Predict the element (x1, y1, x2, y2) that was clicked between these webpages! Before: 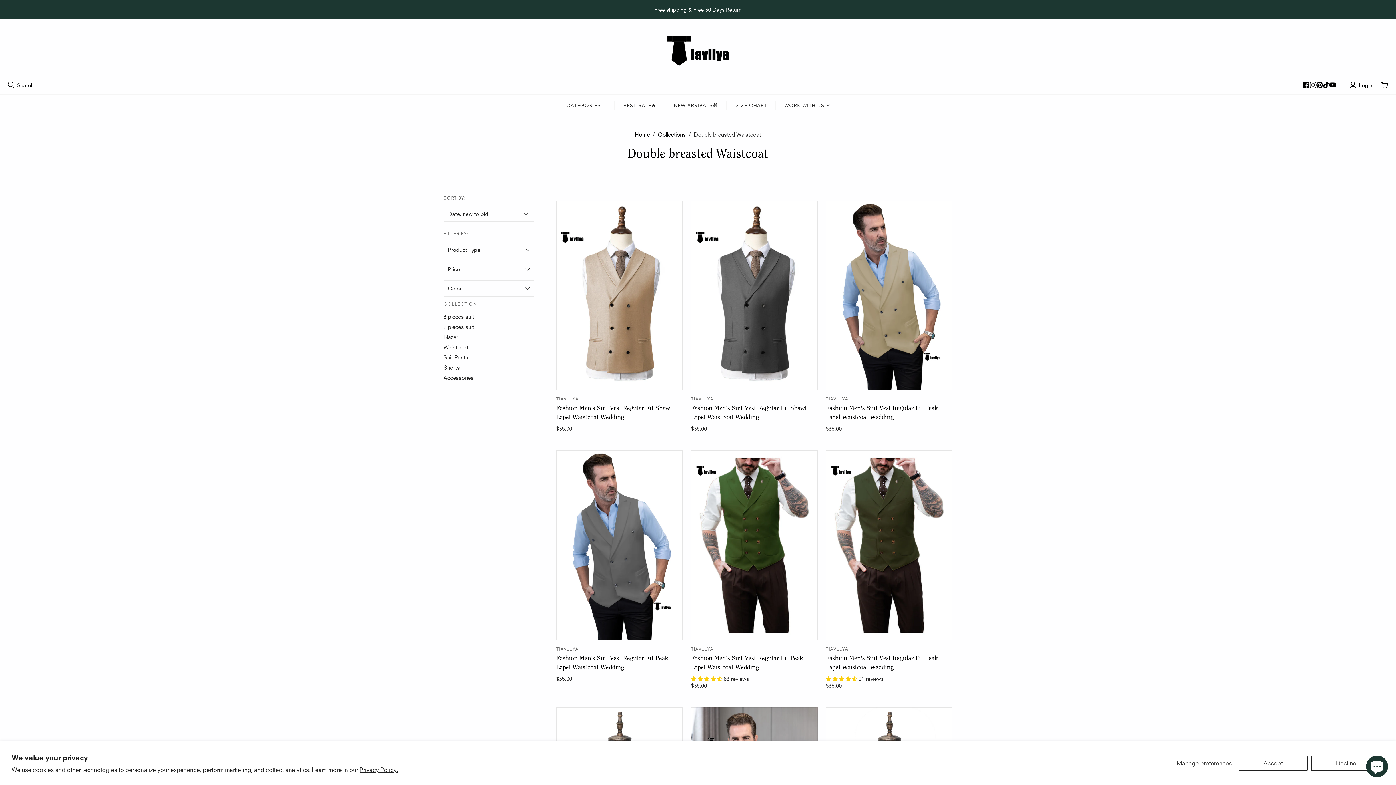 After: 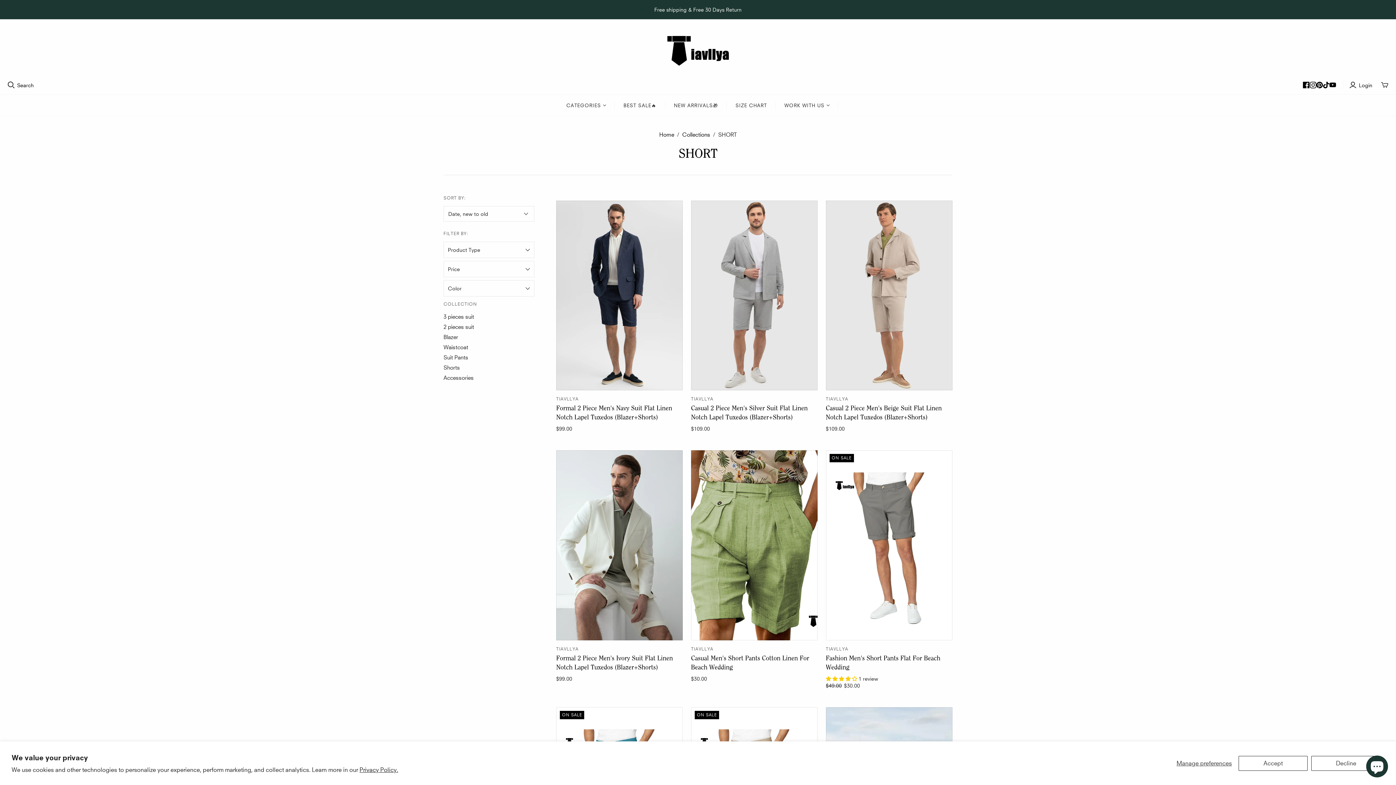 Action: bbox: (443, 364, 460, 370) label: Shorts